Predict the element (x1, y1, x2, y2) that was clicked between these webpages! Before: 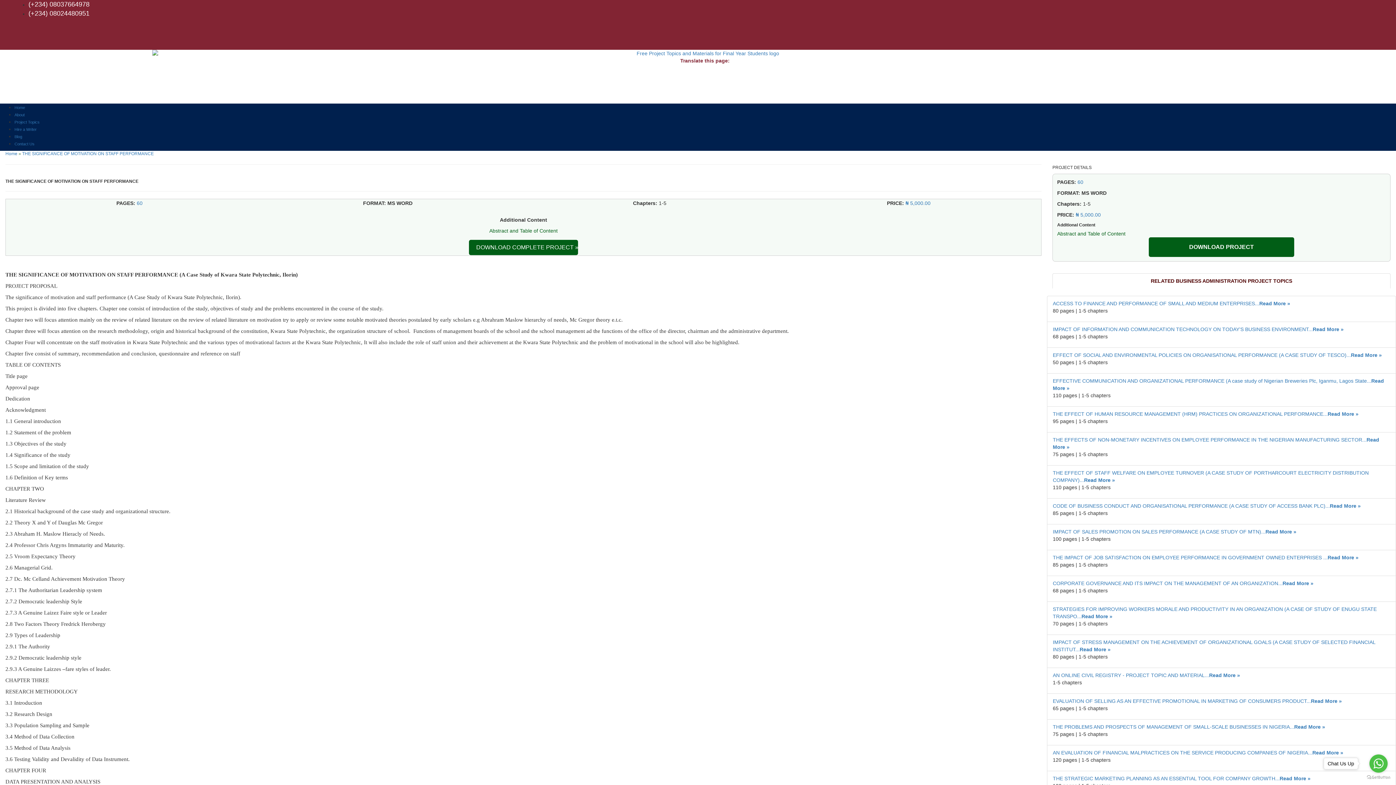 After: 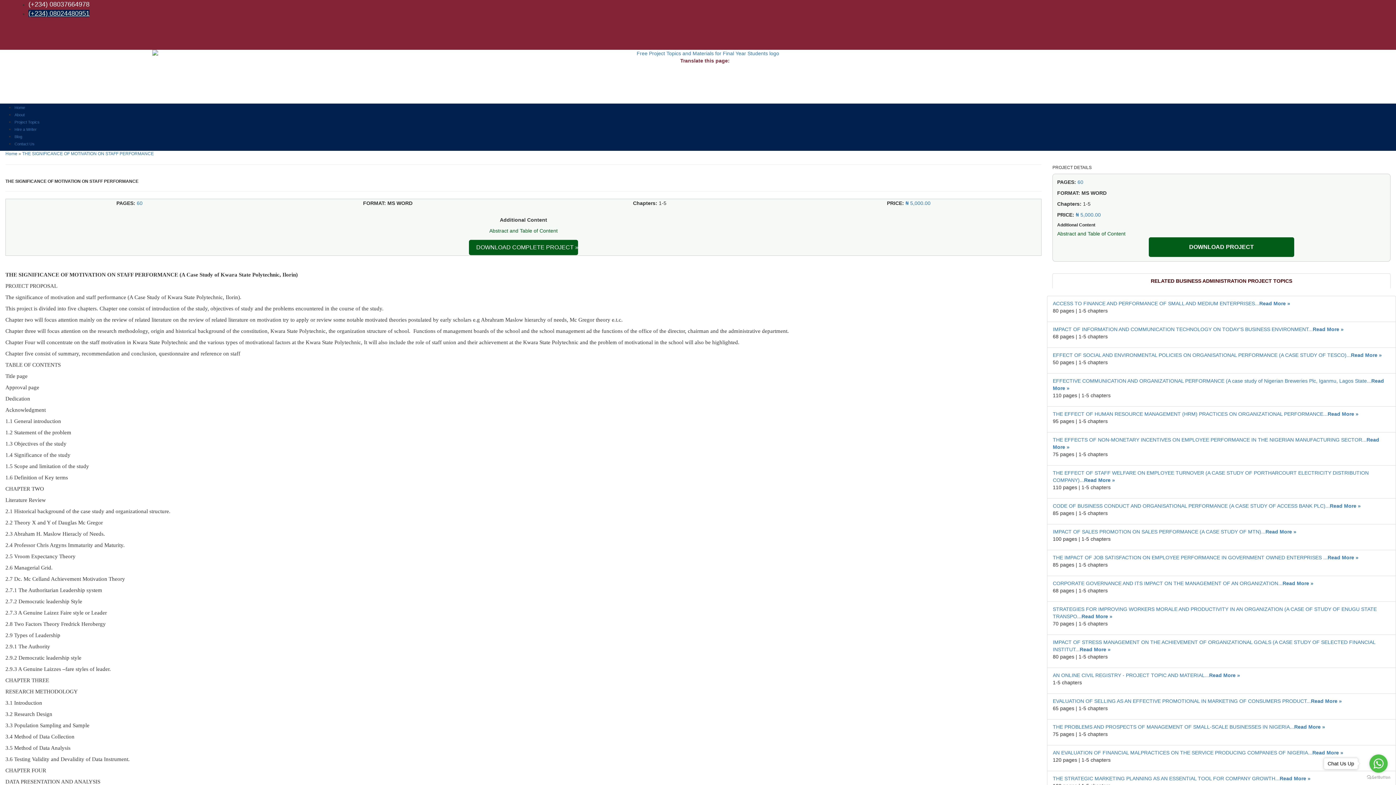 Action: label: (+234) 08024480951 bbox: (28, 9, 89, 17)